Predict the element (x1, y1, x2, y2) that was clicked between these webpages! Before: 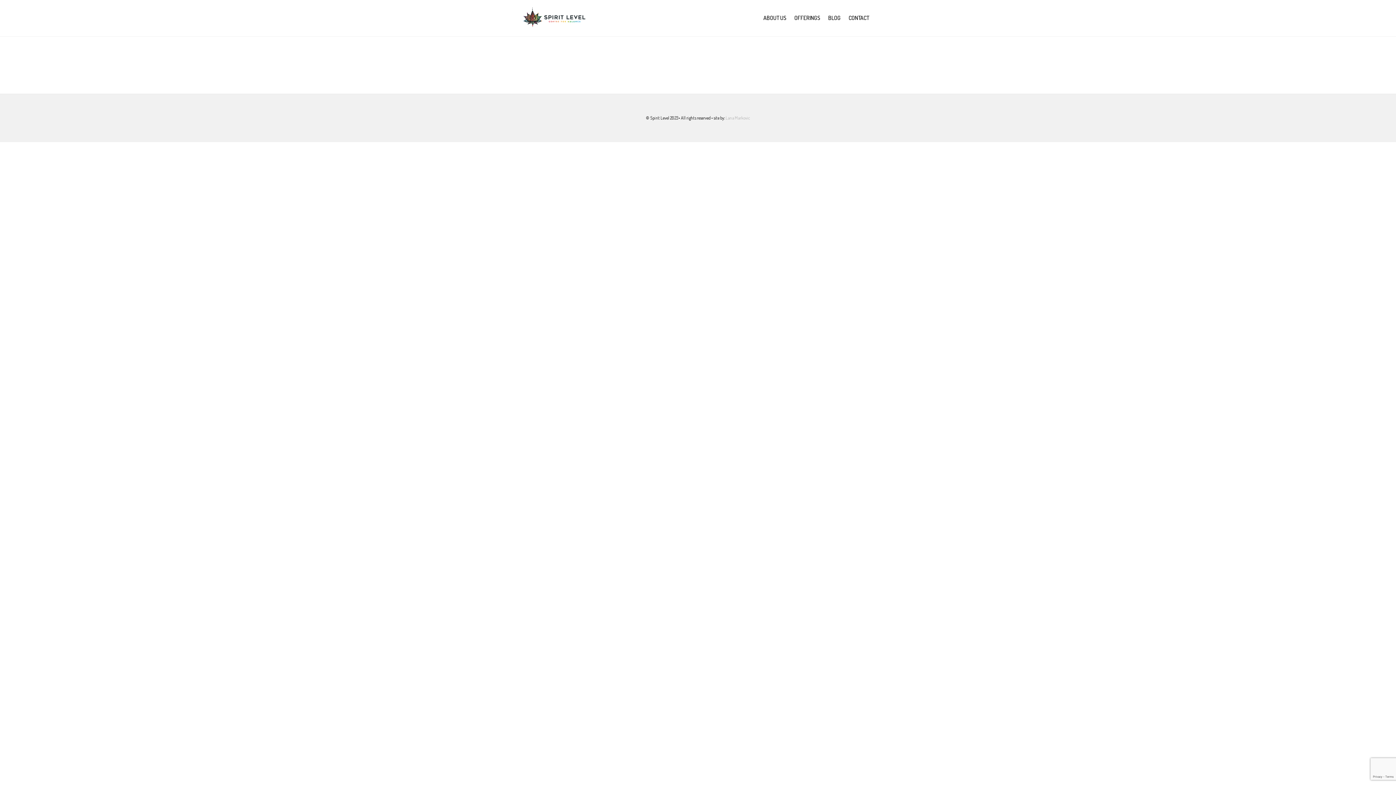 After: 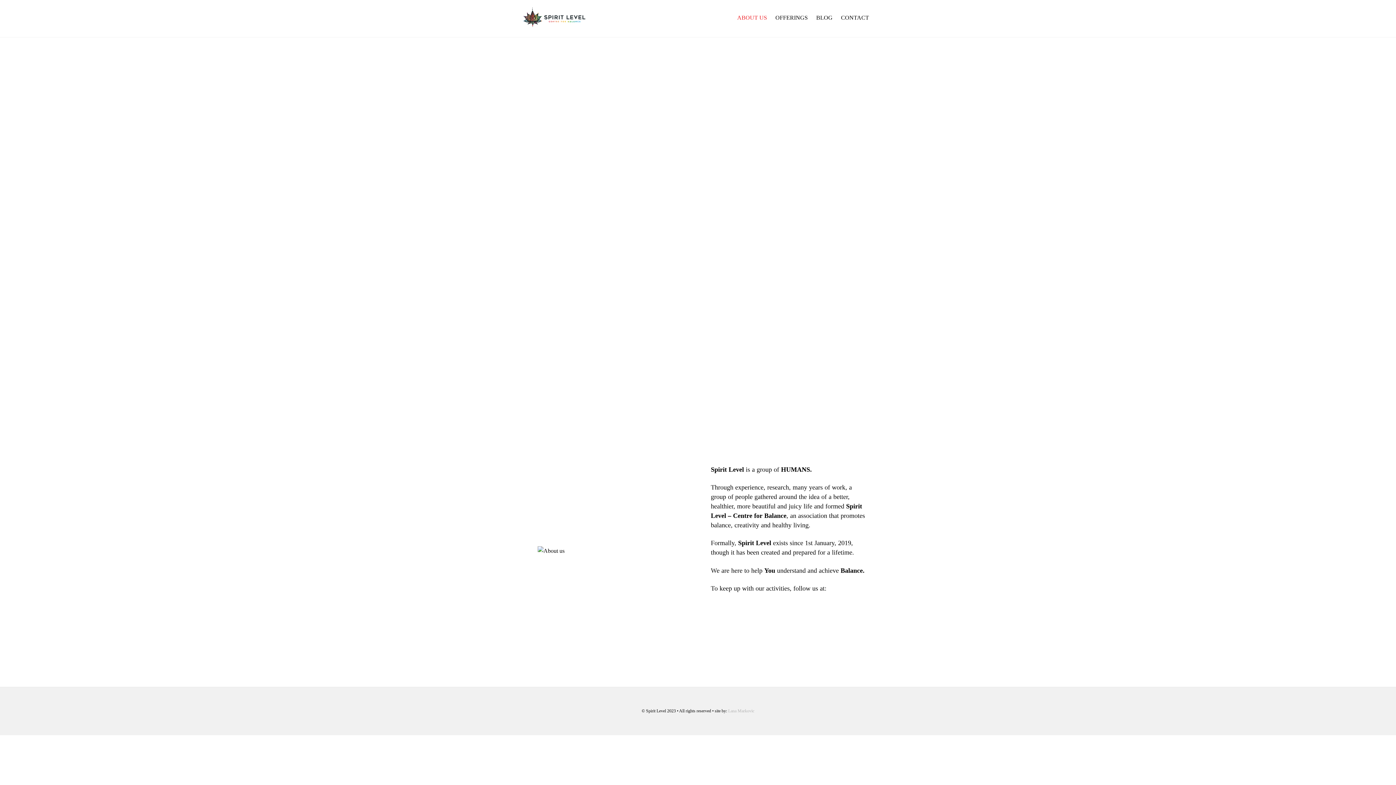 Action: label: ABOUT US bbox: (760, 5, 789, 26)